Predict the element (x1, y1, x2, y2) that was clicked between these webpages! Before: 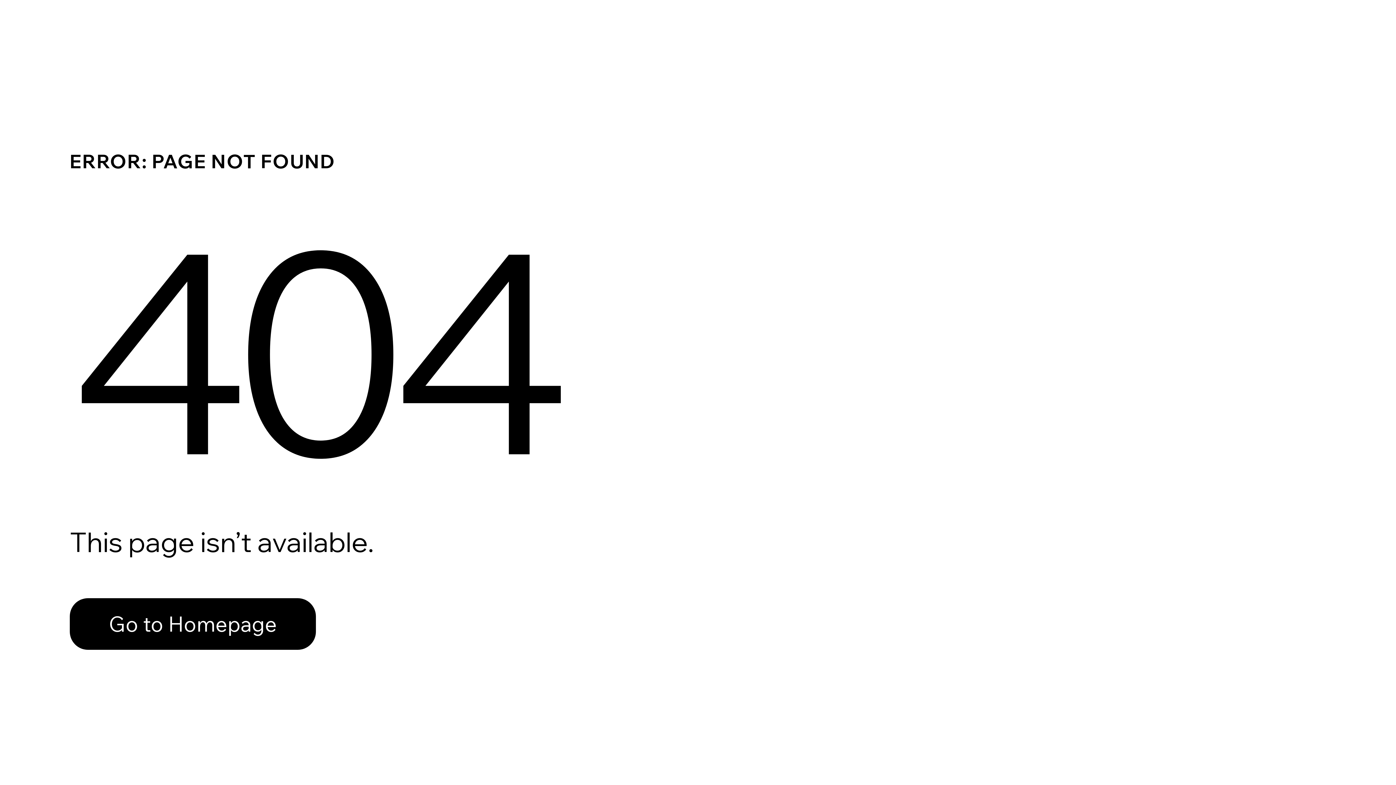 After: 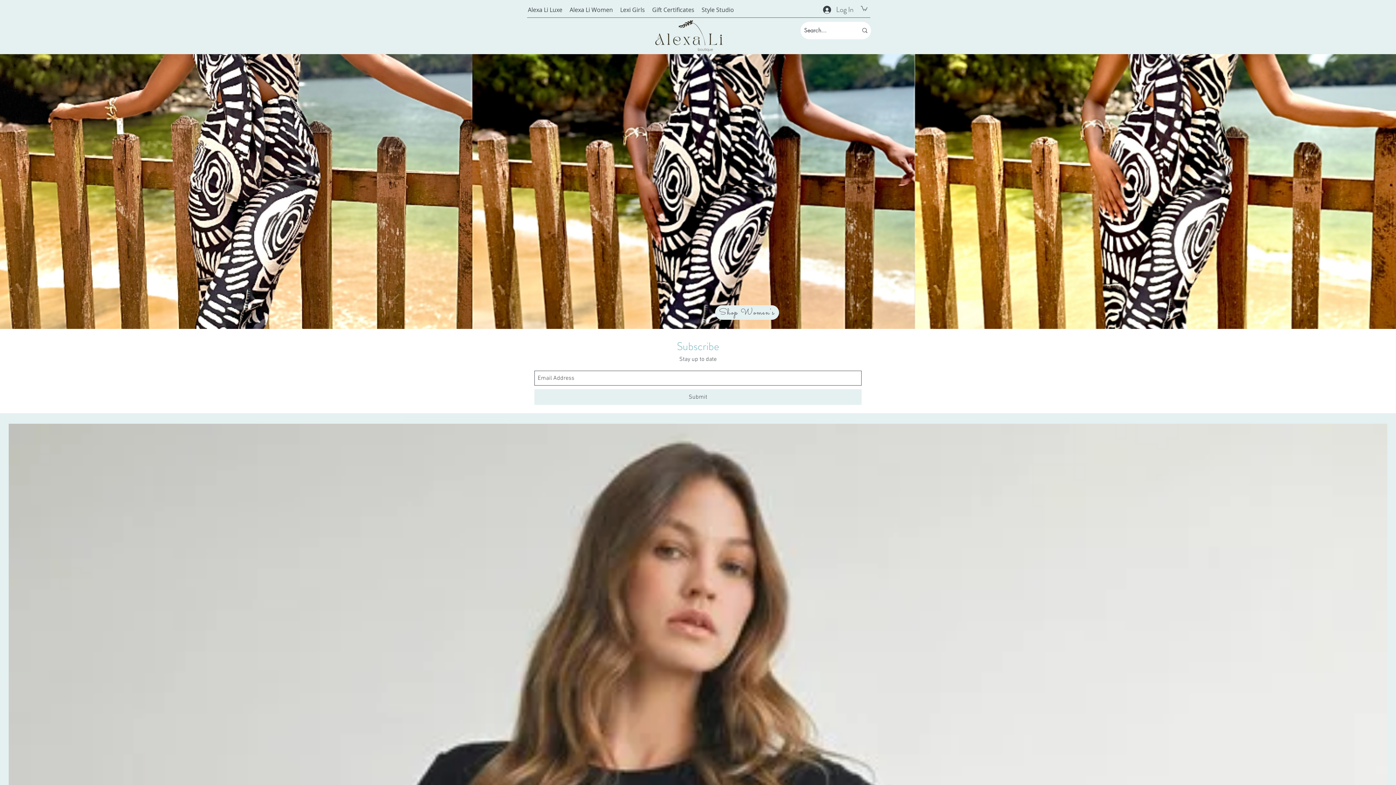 Action: bbox: (69, 582, 768, 659) label: Go to Homepage